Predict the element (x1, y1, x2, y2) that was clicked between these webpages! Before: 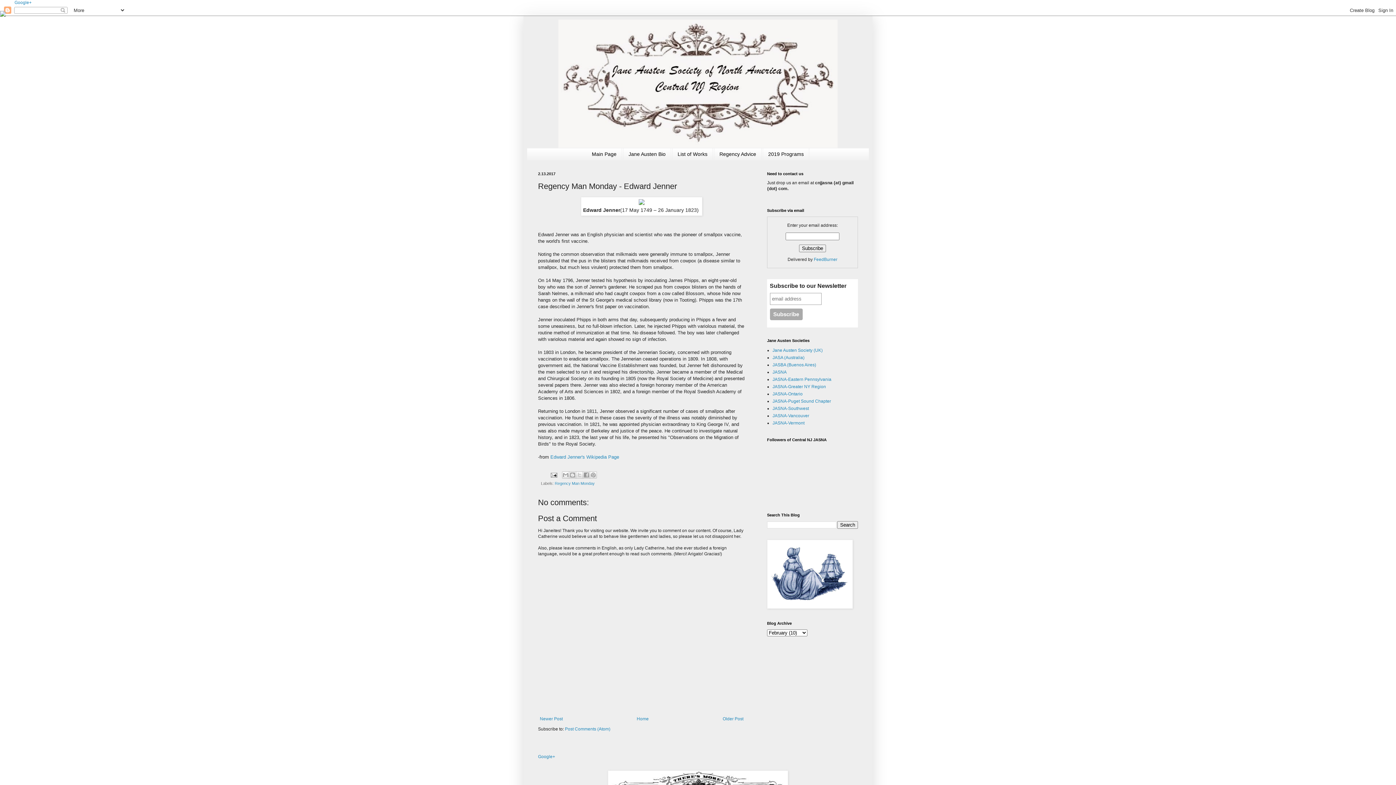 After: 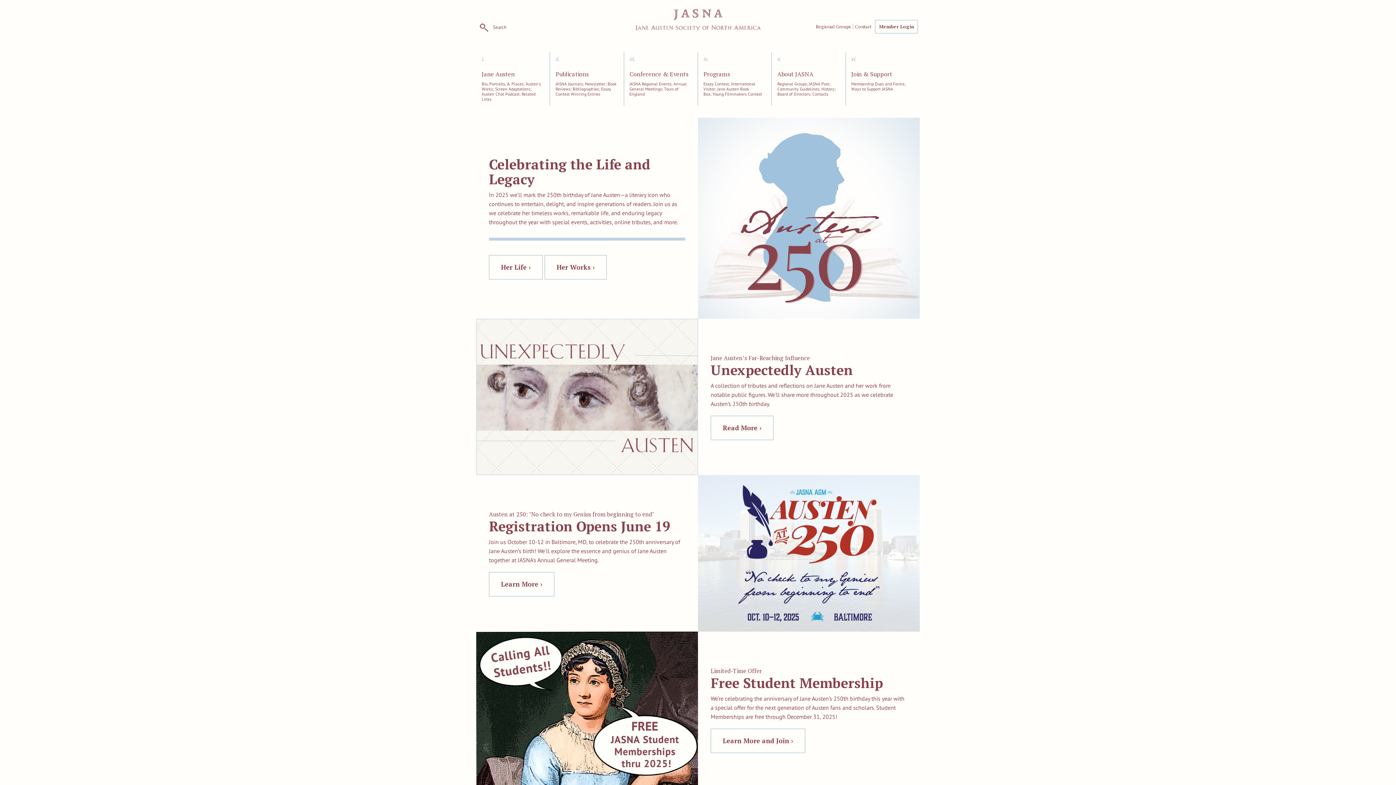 Action: bbox: (772, 369, 786, 374) label: JASNA